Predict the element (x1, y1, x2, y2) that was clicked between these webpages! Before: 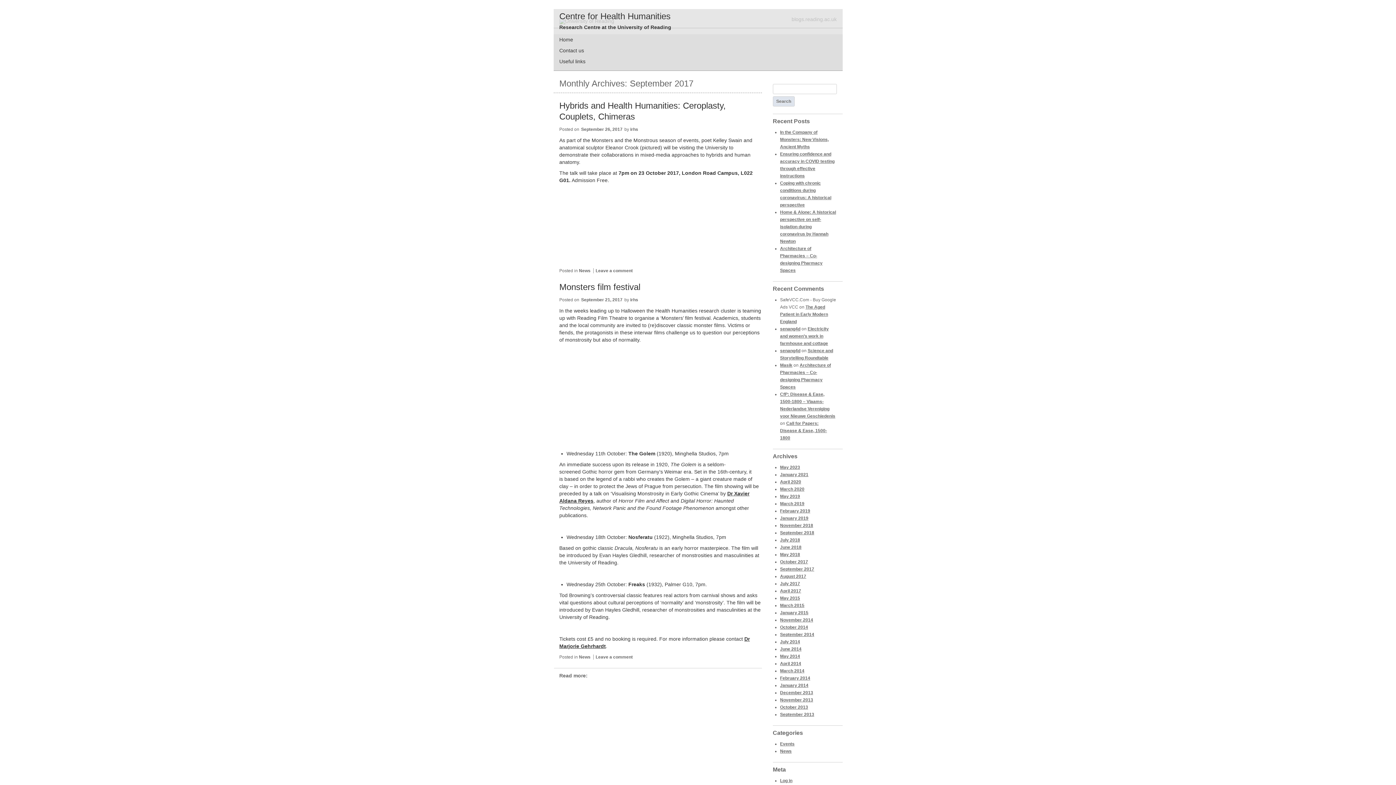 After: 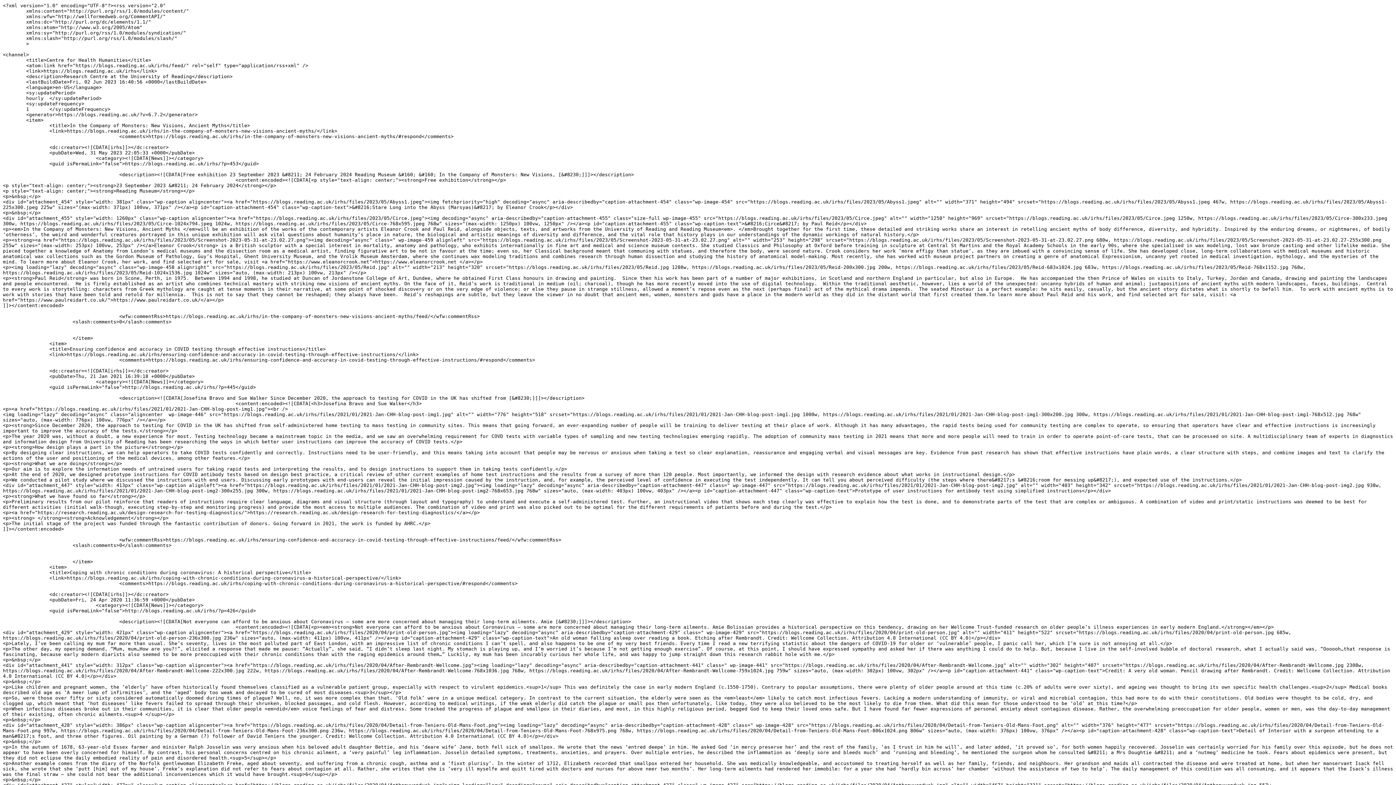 Action: label: RSS bbox: (831, 36, 836, 41)